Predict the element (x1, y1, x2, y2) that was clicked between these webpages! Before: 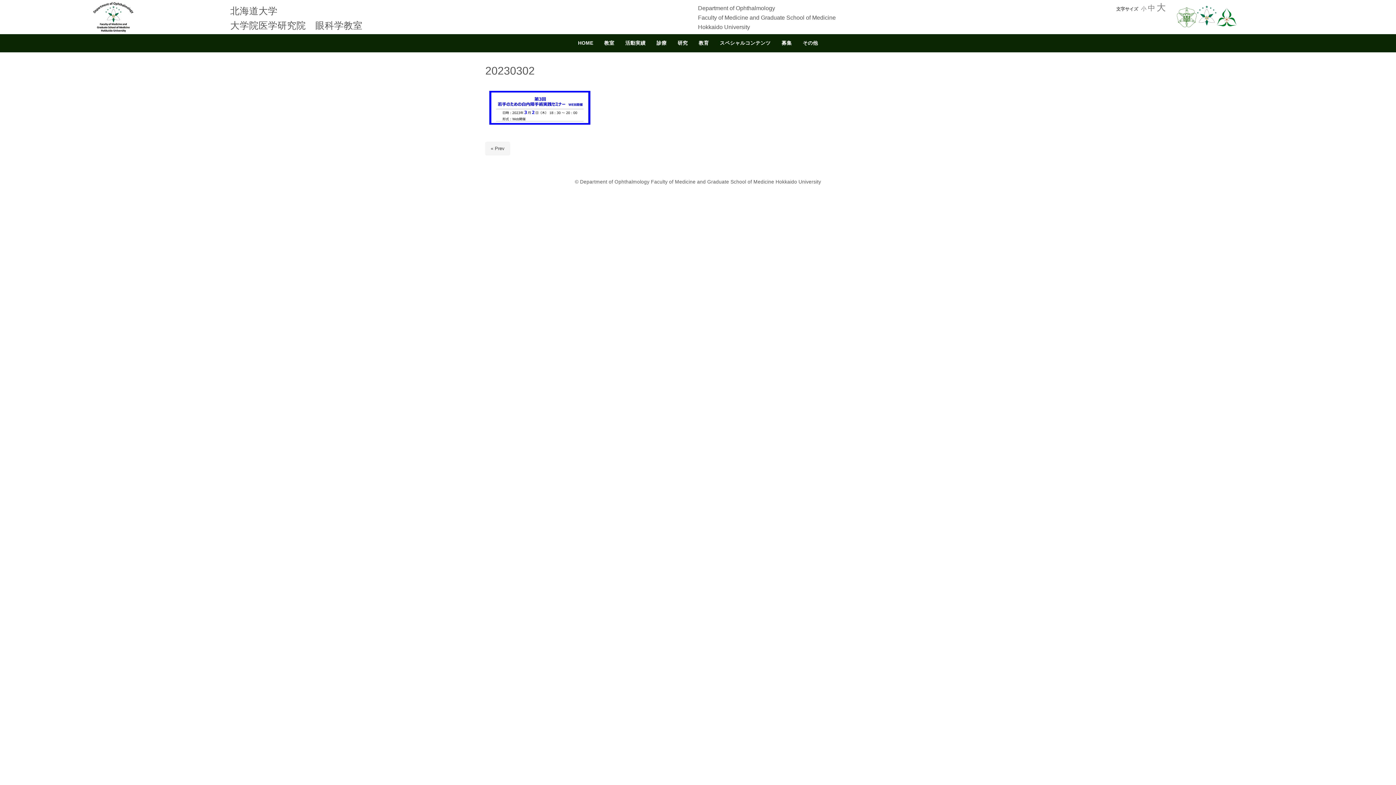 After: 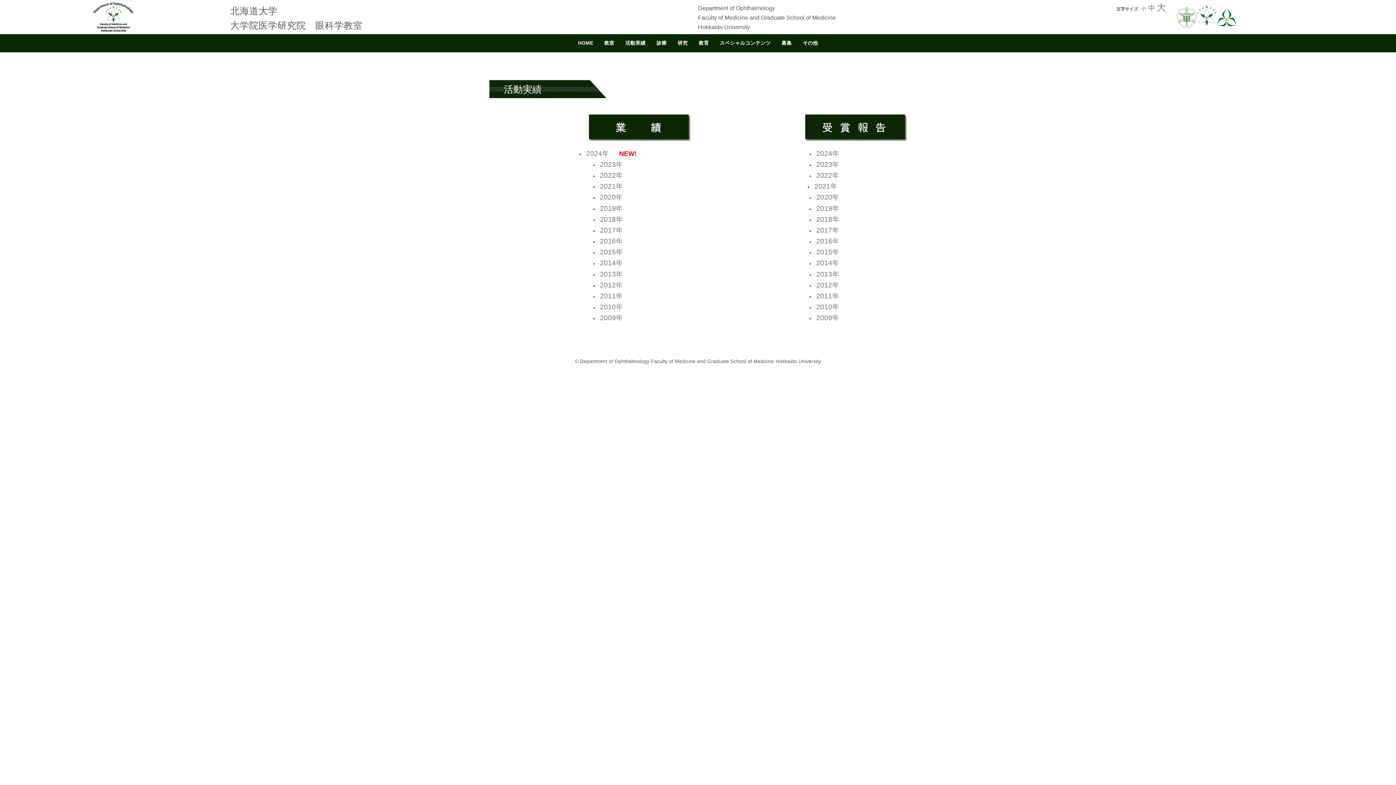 Action: bbox: (620, 34, 651, 52) label: 活動実績